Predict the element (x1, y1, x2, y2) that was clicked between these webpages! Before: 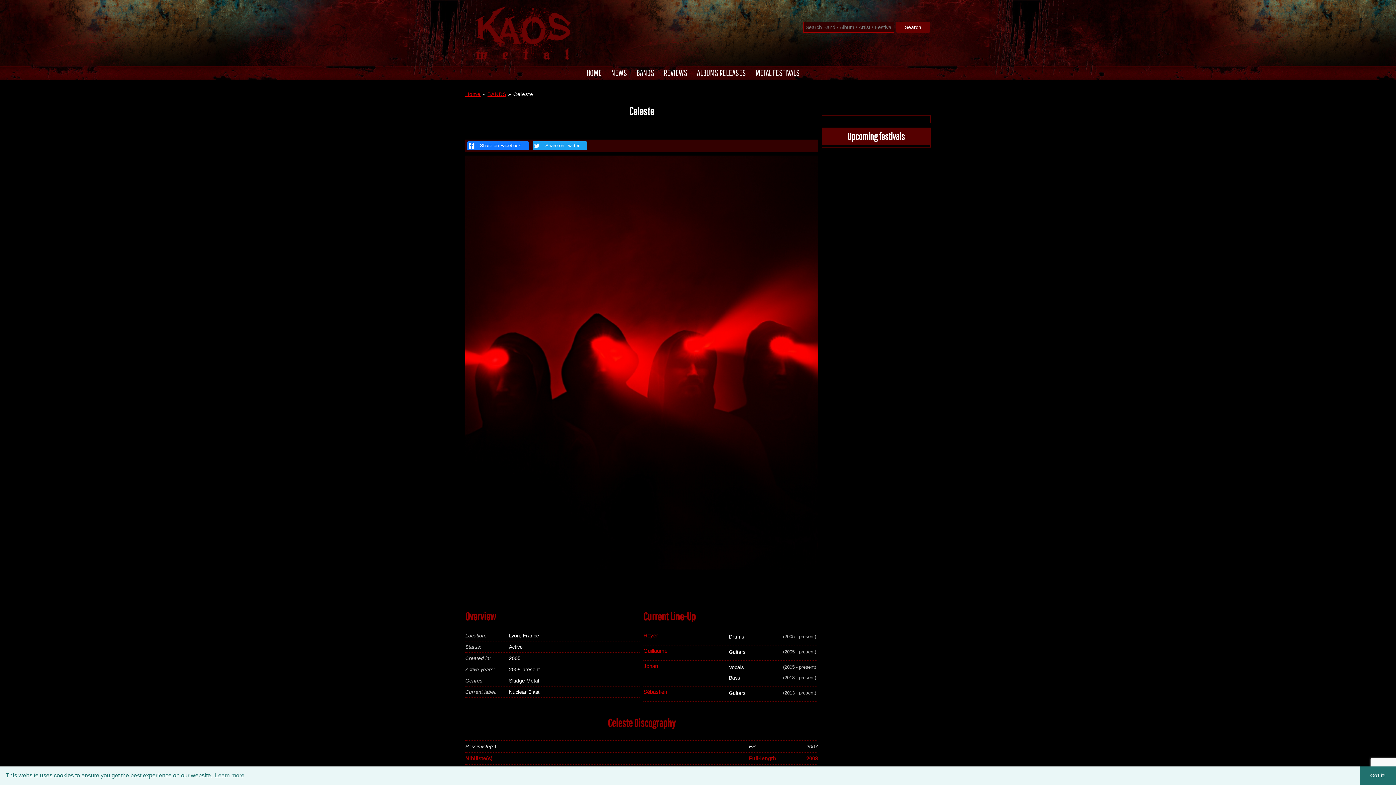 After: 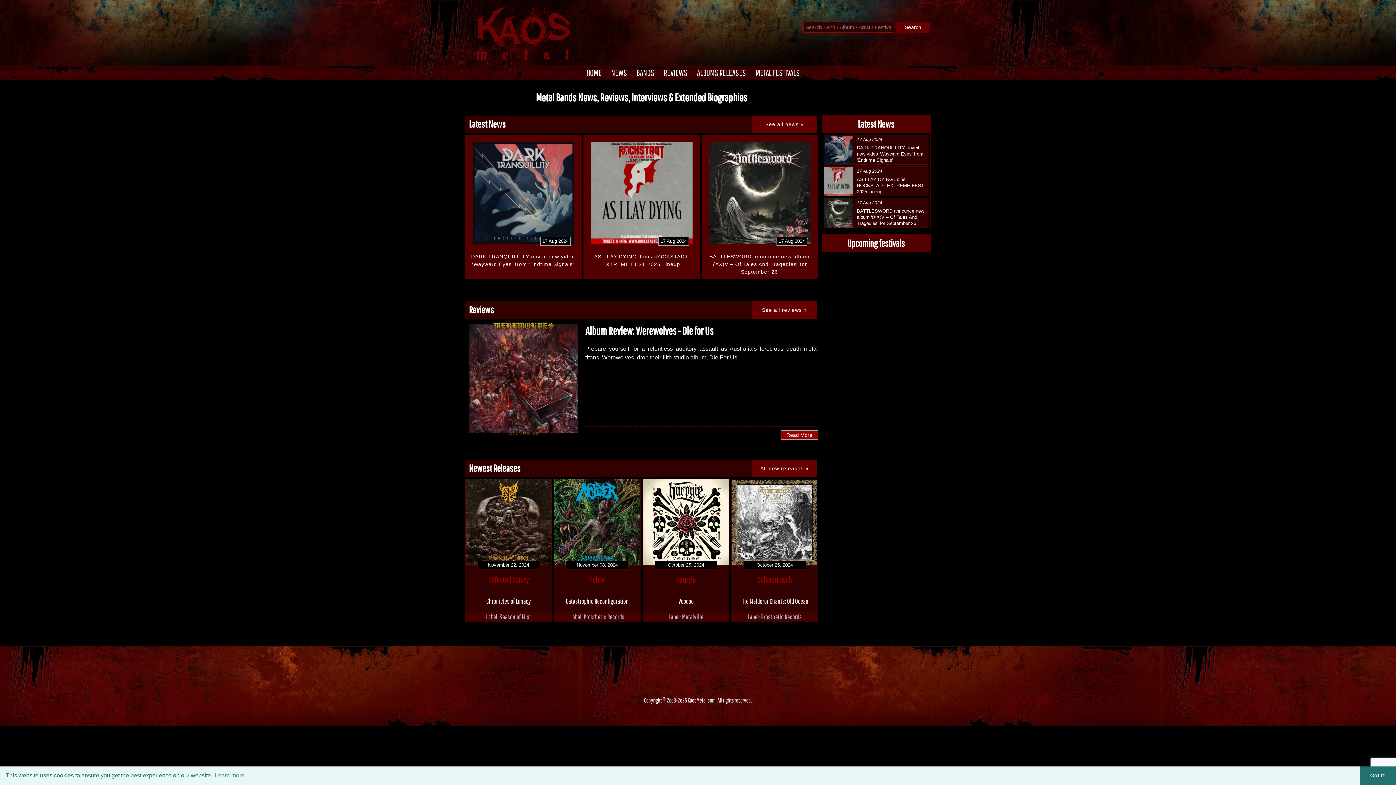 Action: bbox: (586, 61, 601, 83) label: HOME